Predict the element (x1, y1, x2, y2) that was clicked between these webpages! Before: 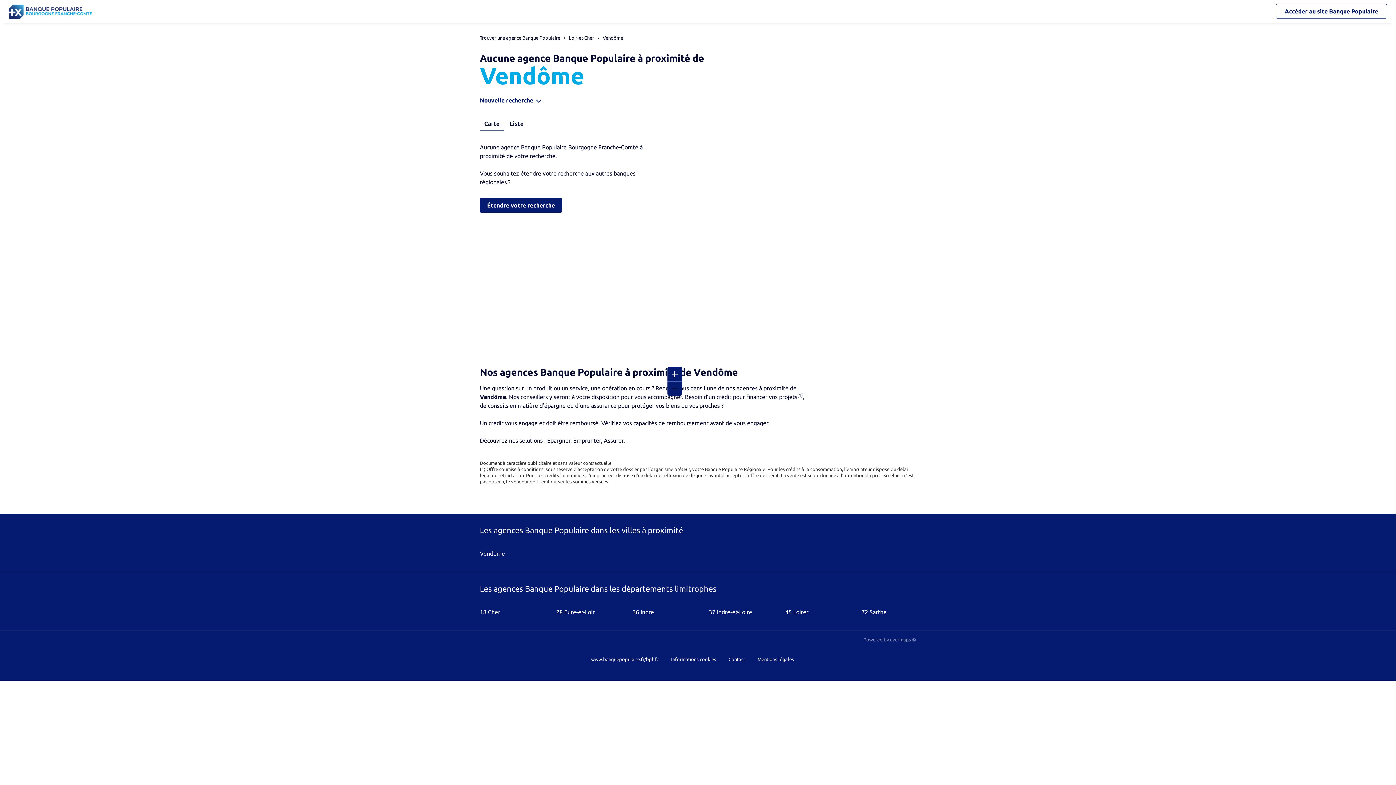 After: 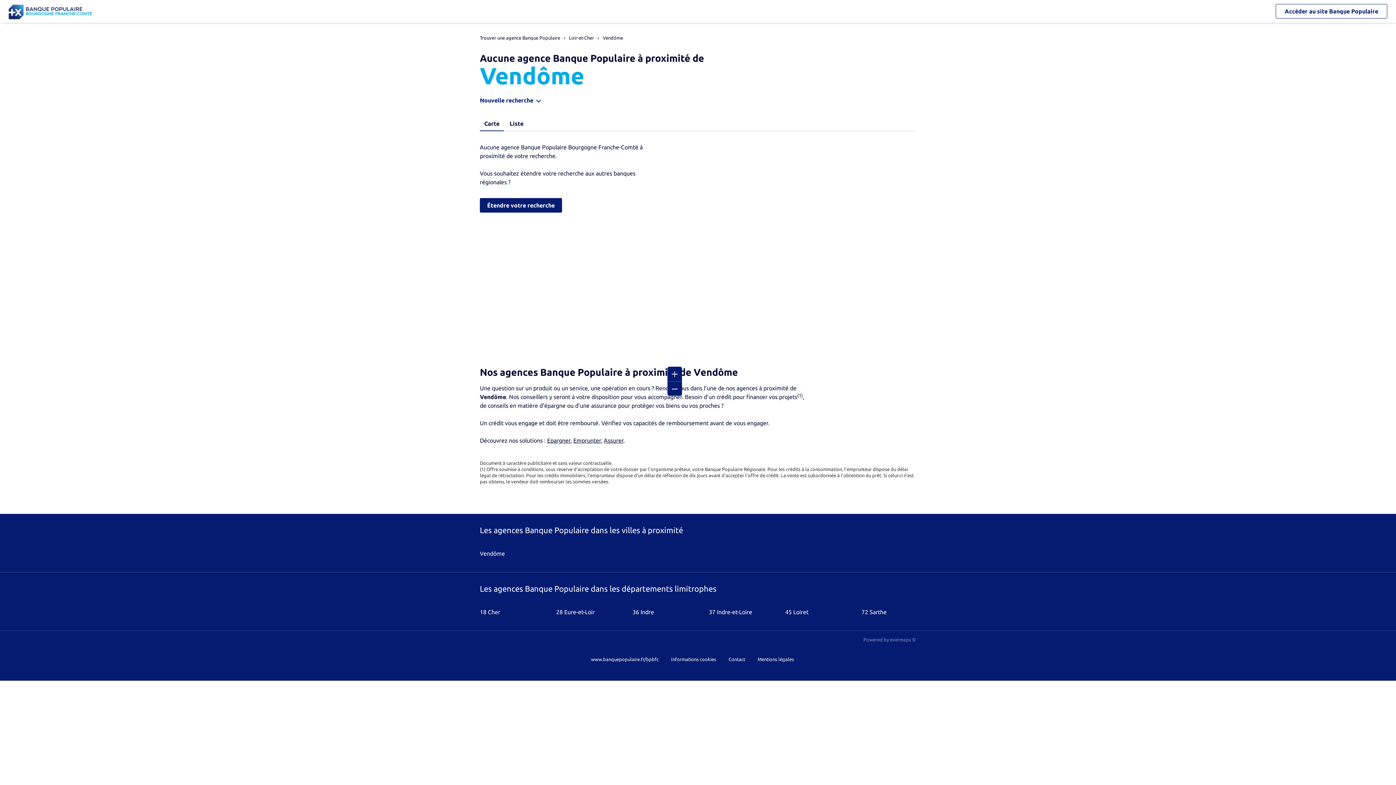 Action: label: Carte bbox: (480, 120, 504, 131)